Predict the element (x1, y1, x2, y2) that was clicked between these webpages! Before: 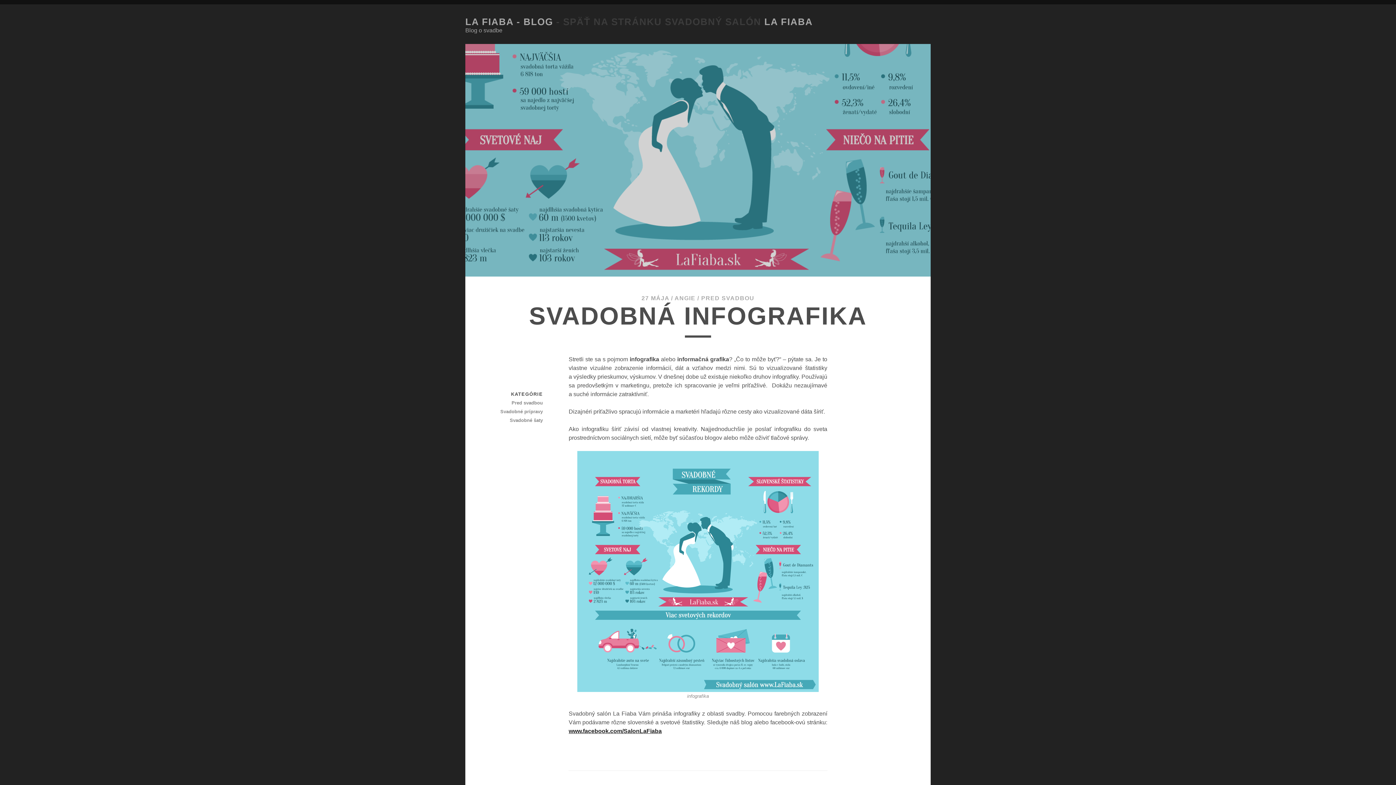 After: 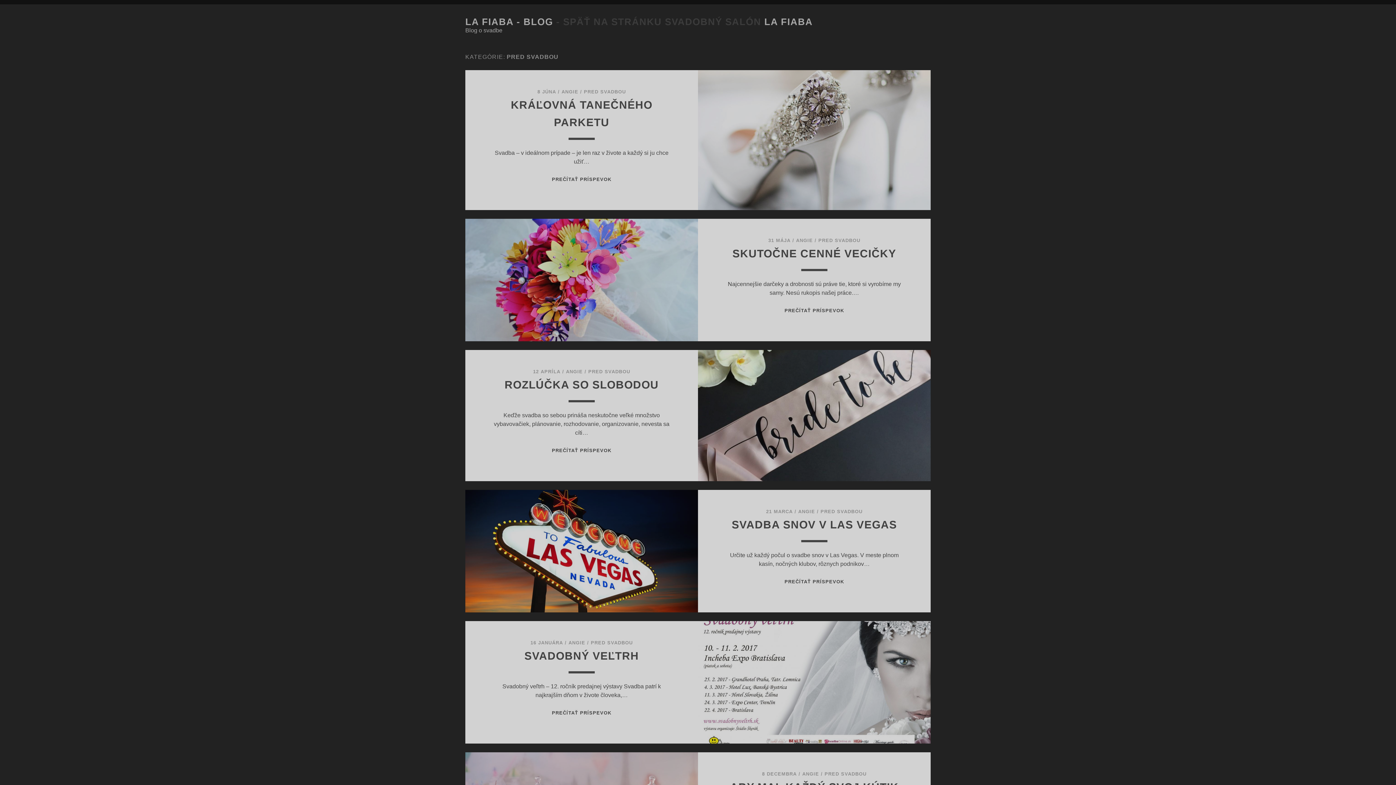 Action: label: PRED SVADBOU bbox: (701, 295, 754, 301)